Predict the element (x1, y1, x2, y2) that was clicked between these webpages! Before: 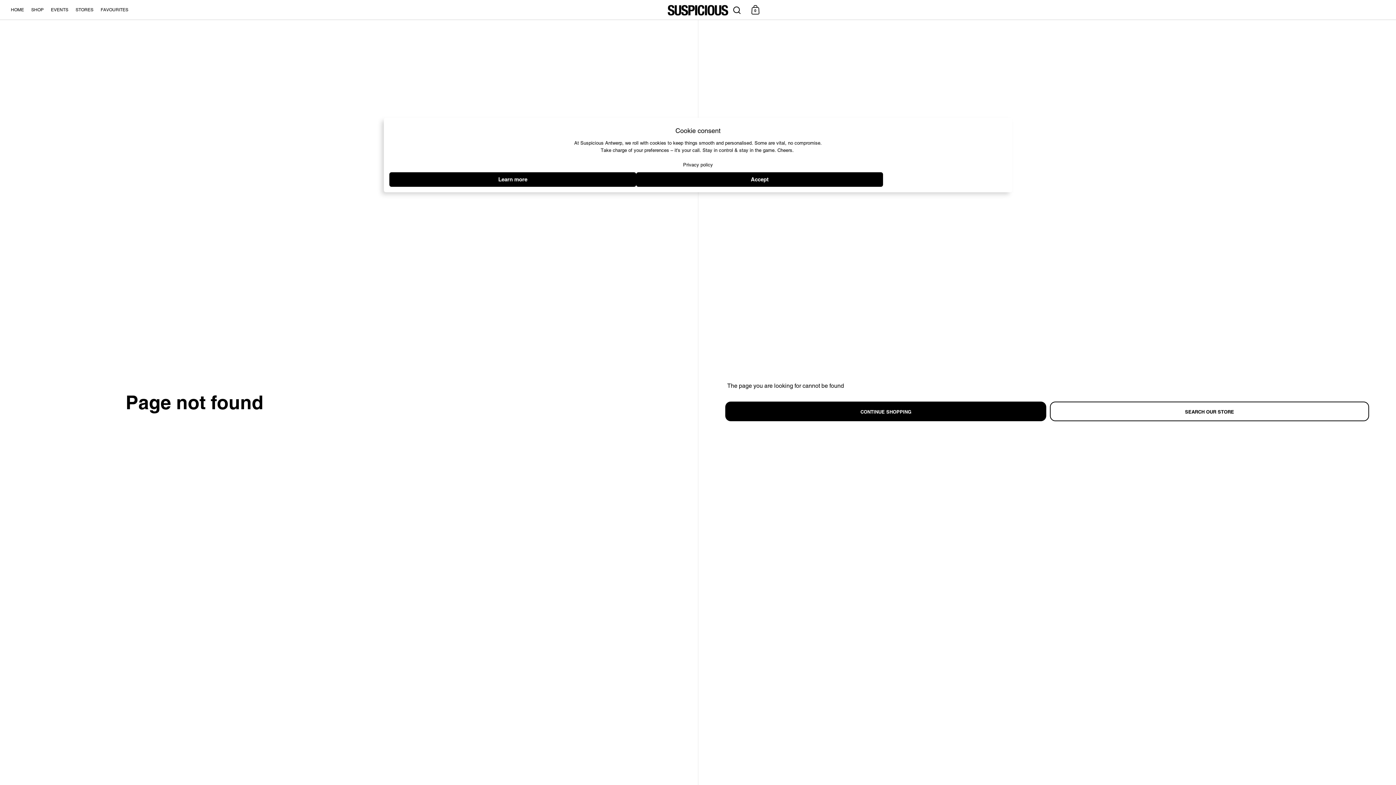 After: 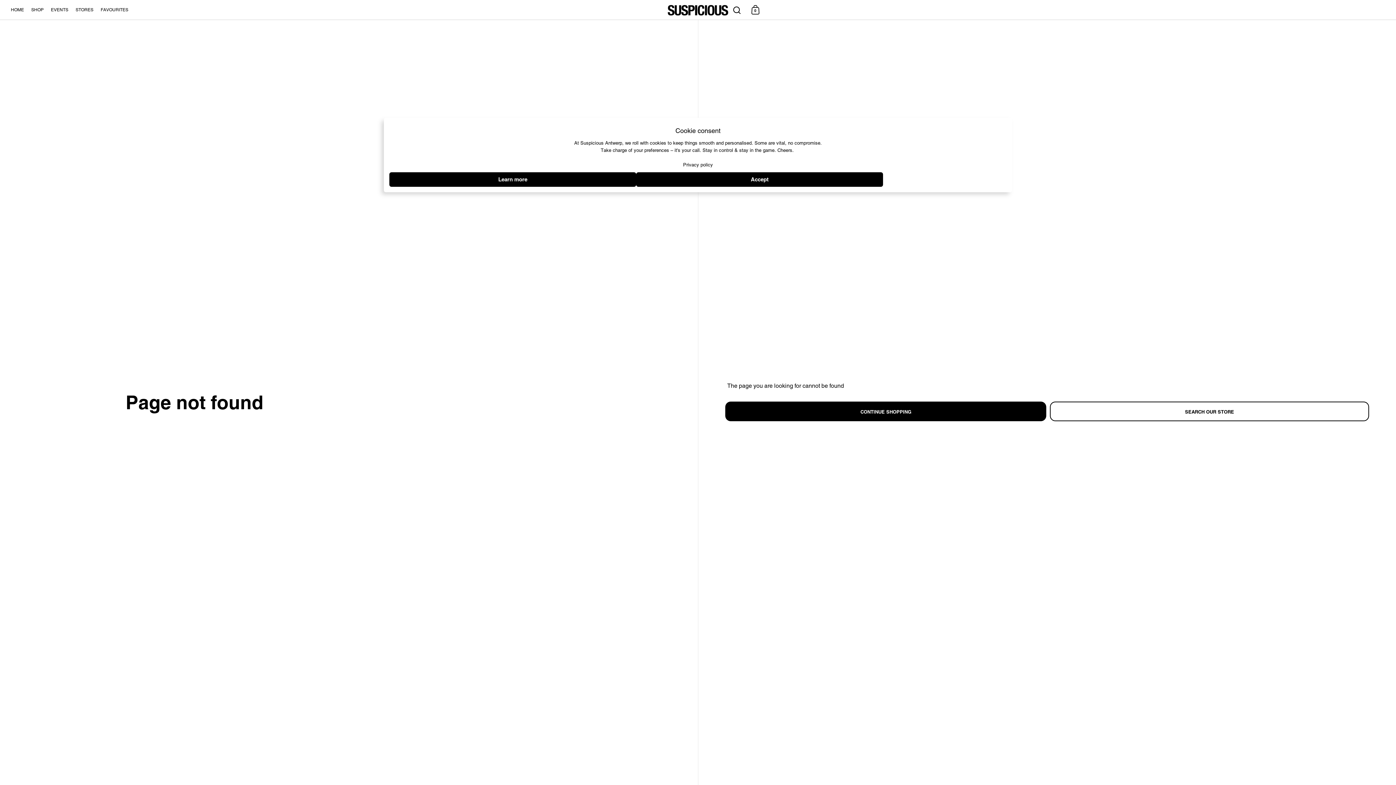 Action: label: Privacy policy bbox: (683, 162, 713, 167)